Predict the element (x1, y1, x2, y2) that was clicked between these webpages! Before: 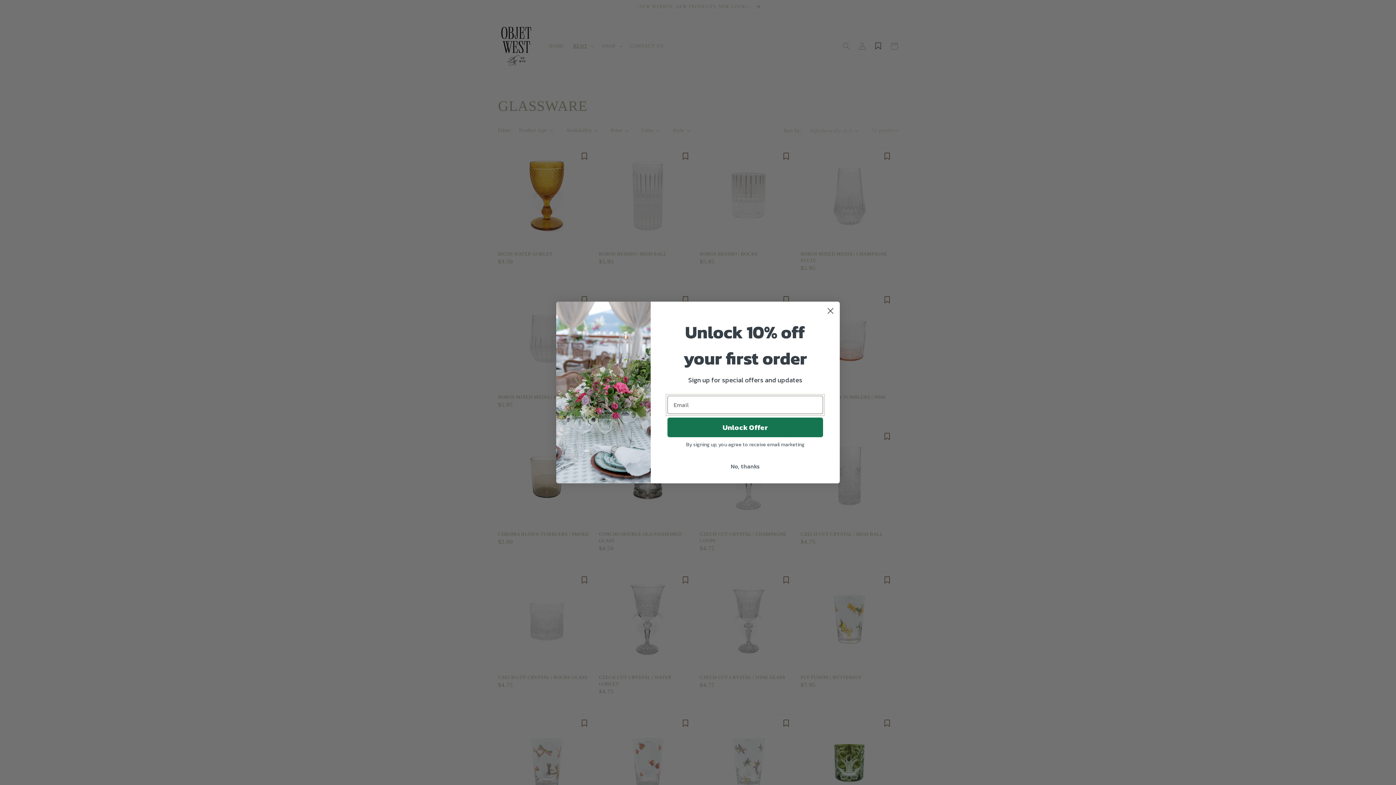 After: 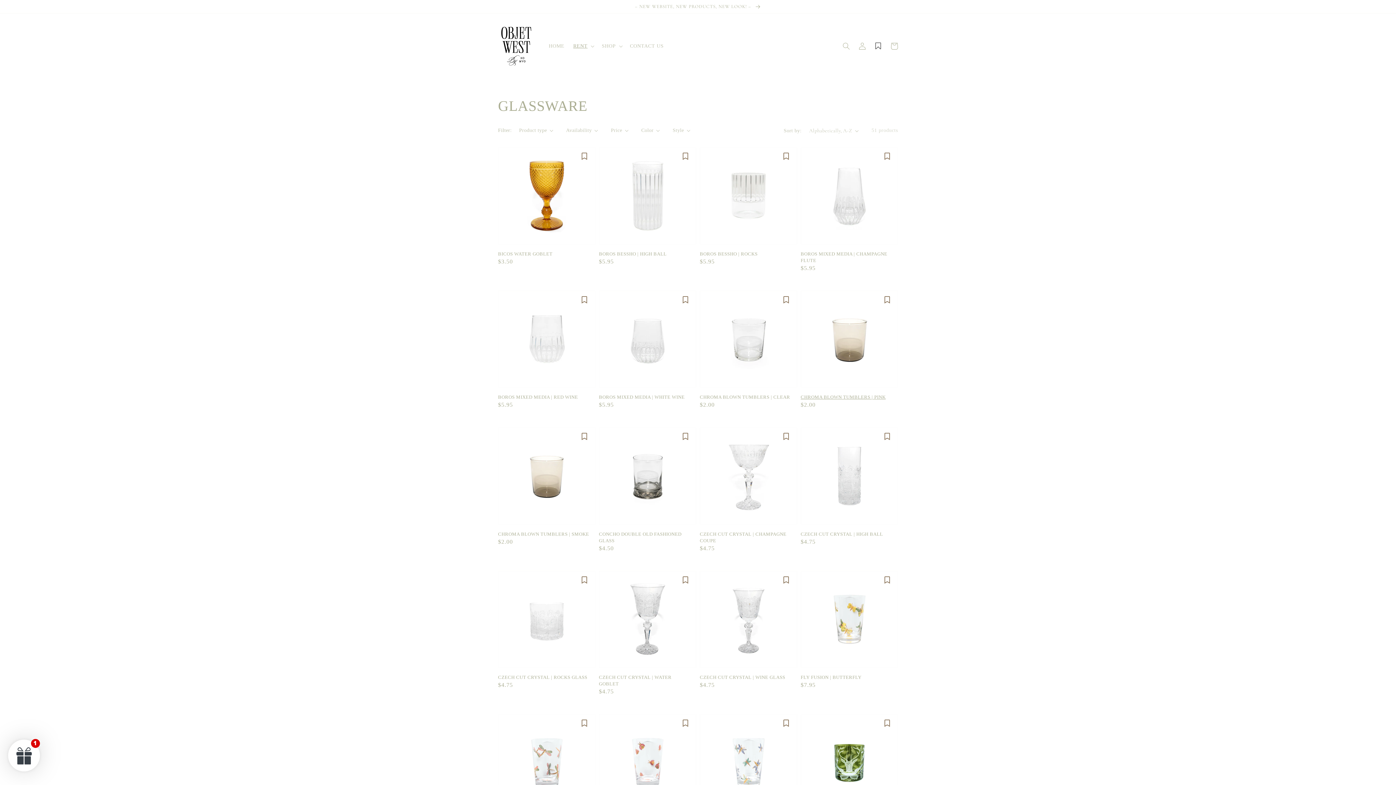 Action: label: Close dialog bbox: (824, 304, 837, 317)